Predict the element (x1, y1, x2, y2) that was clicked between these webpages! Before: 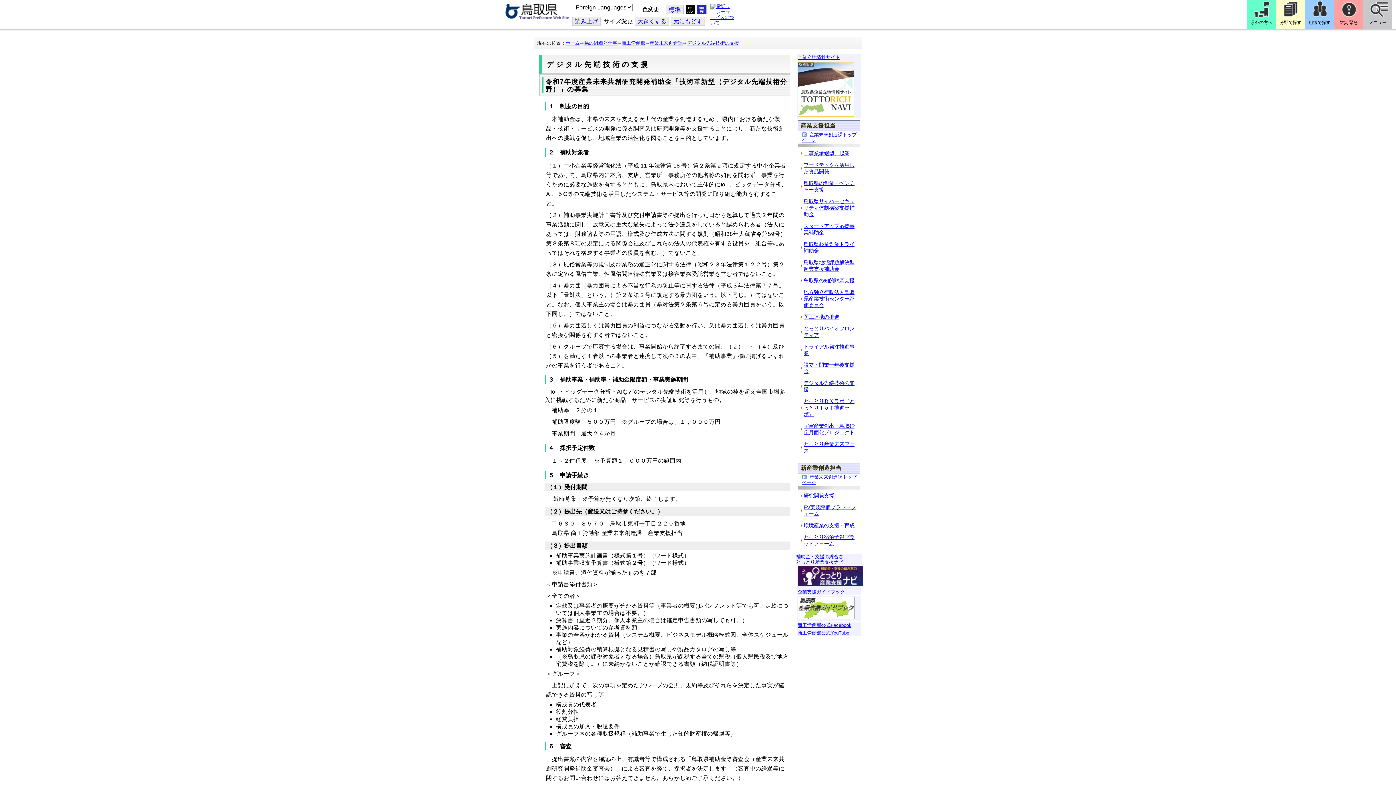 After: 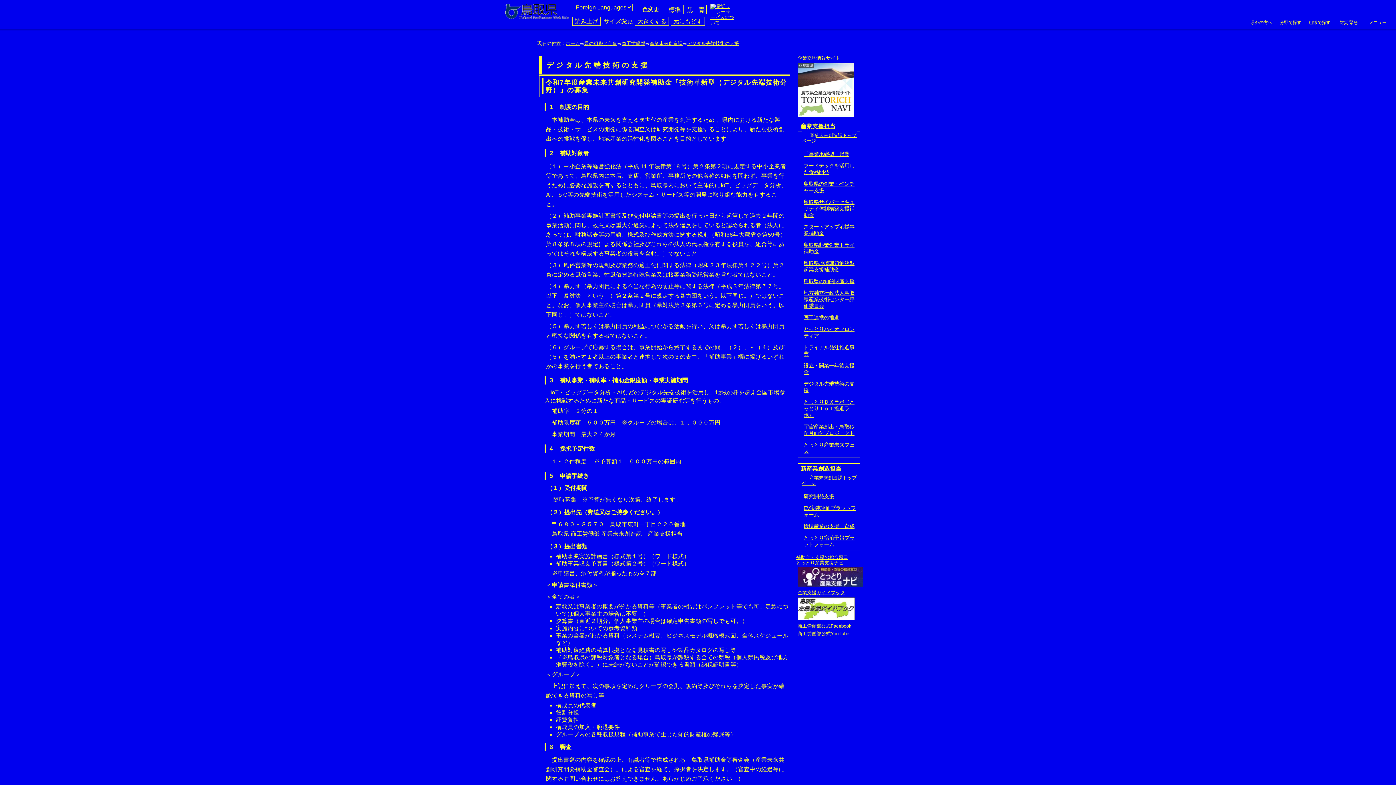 Action: label: 青 bbox: (698, 6, 705, 13)